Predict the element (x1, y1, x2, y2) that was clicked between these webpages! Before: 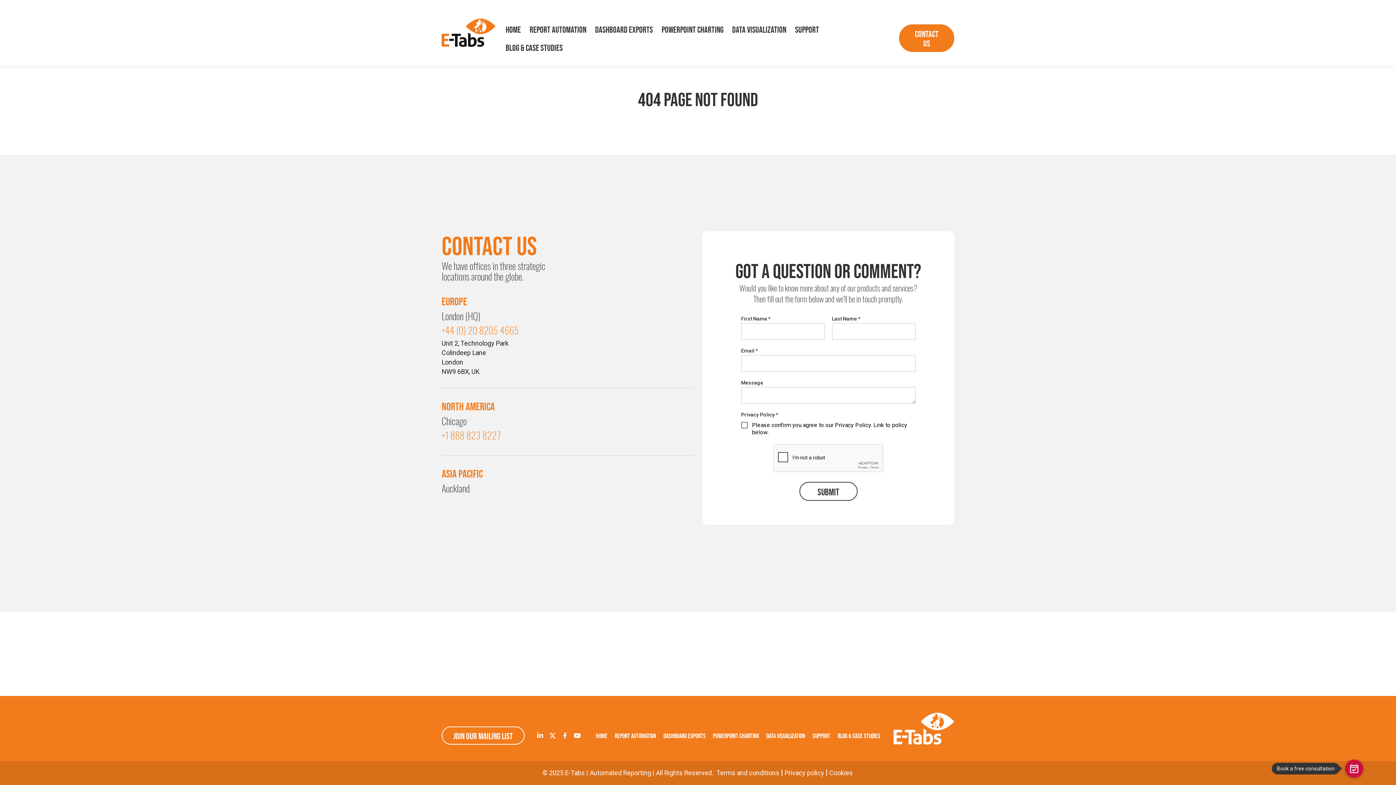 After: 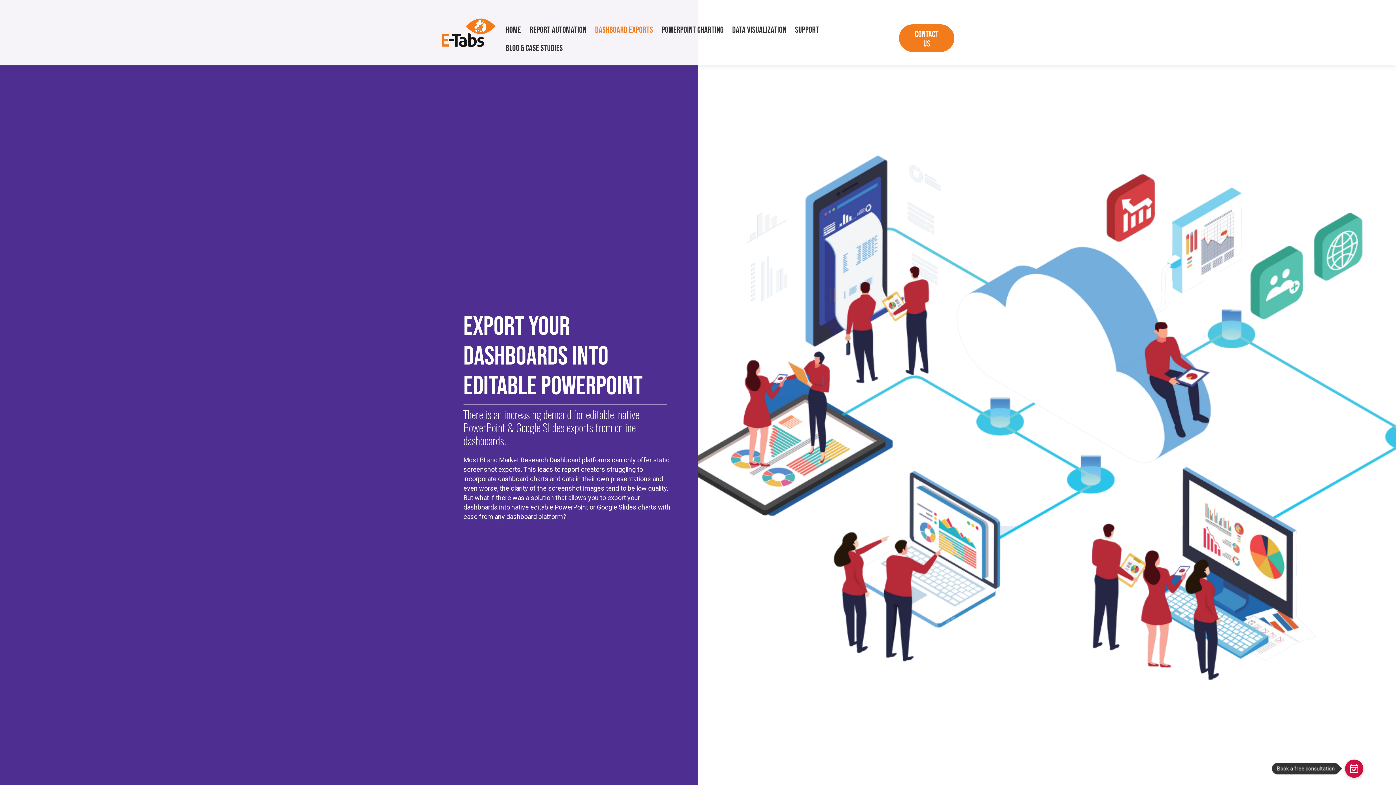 Action: bbox: (590, 20, 657, 38) label: Dashboard Exports
